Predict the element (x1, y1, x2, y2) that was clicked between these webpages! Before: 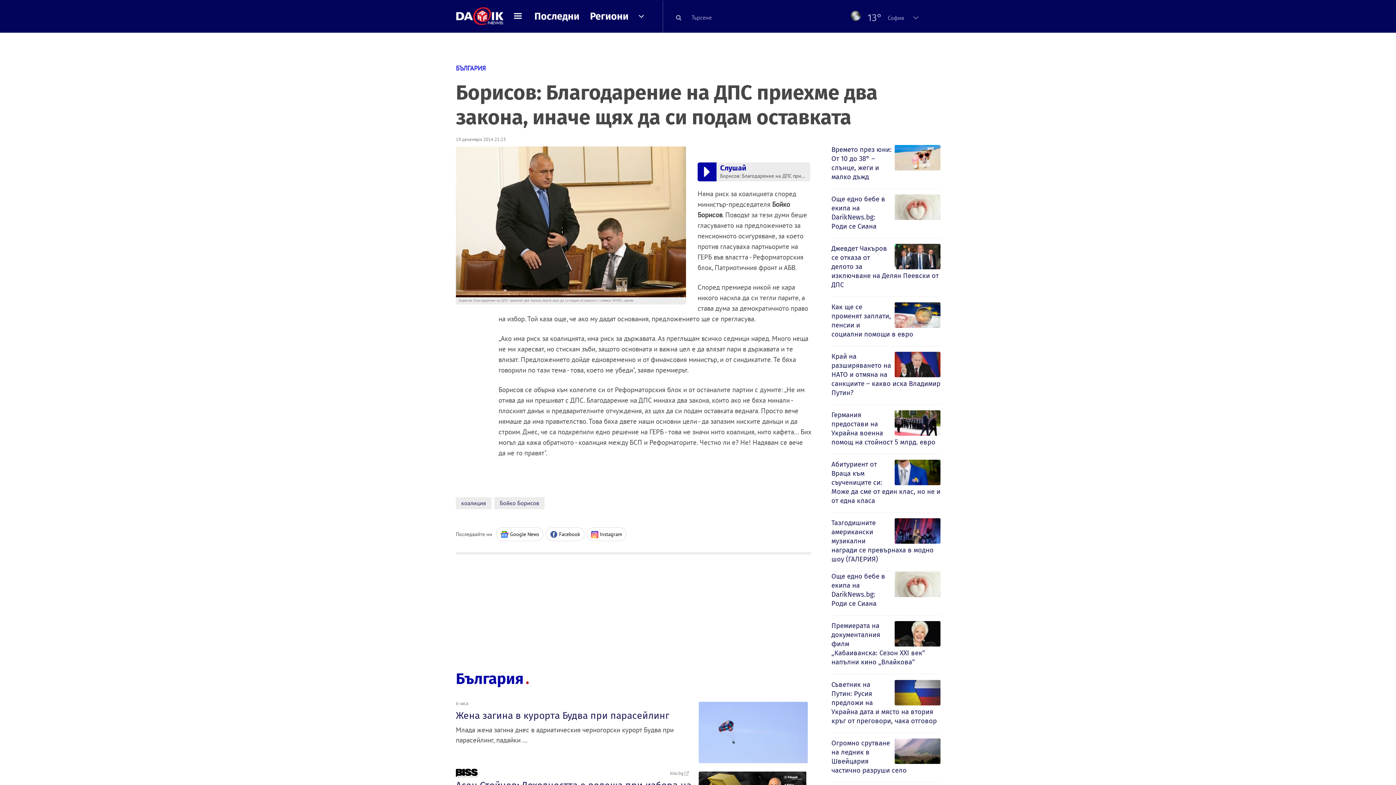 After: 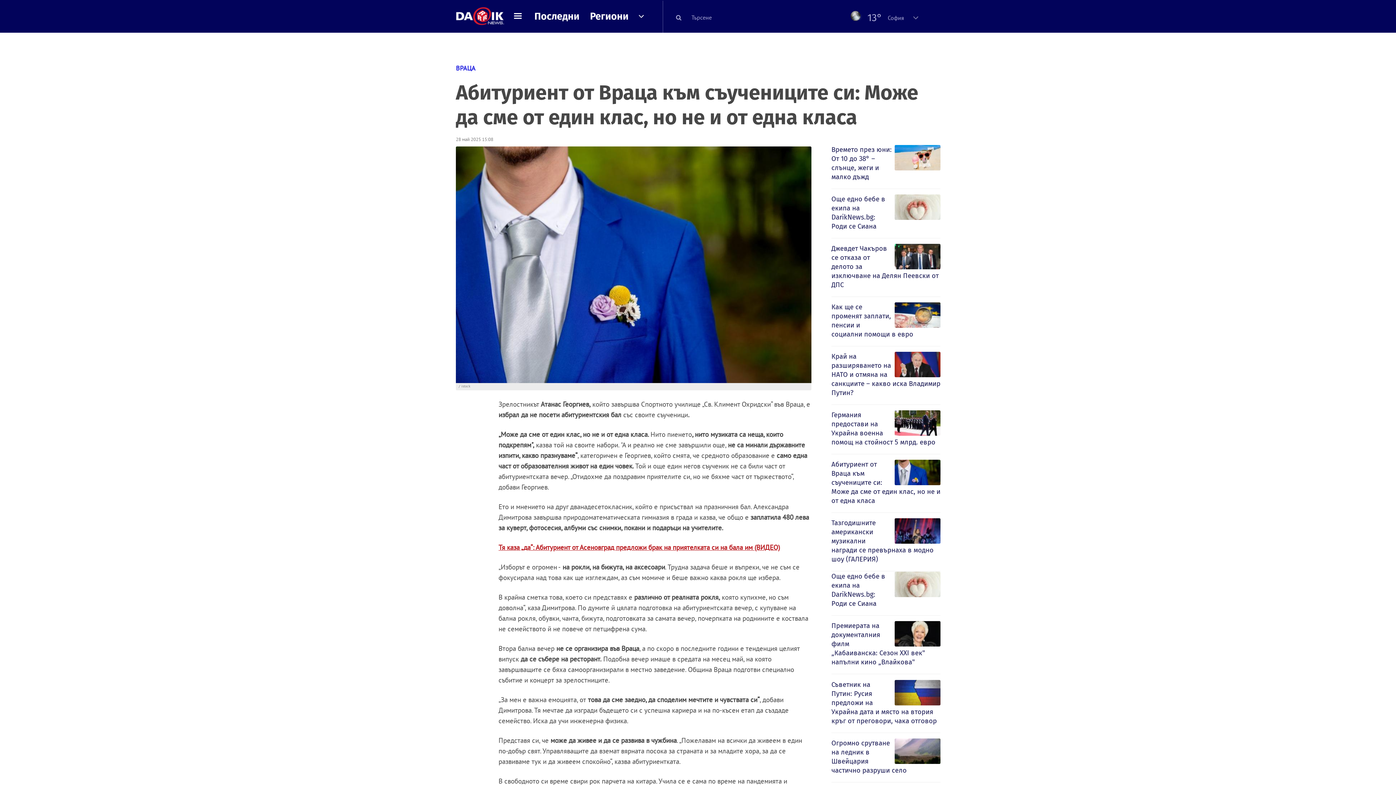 Action: label: Абитуриент от Враца към съучениците си: Може да сме от един клас, но не и от една класа bbox: (831, 460, 940, 507)